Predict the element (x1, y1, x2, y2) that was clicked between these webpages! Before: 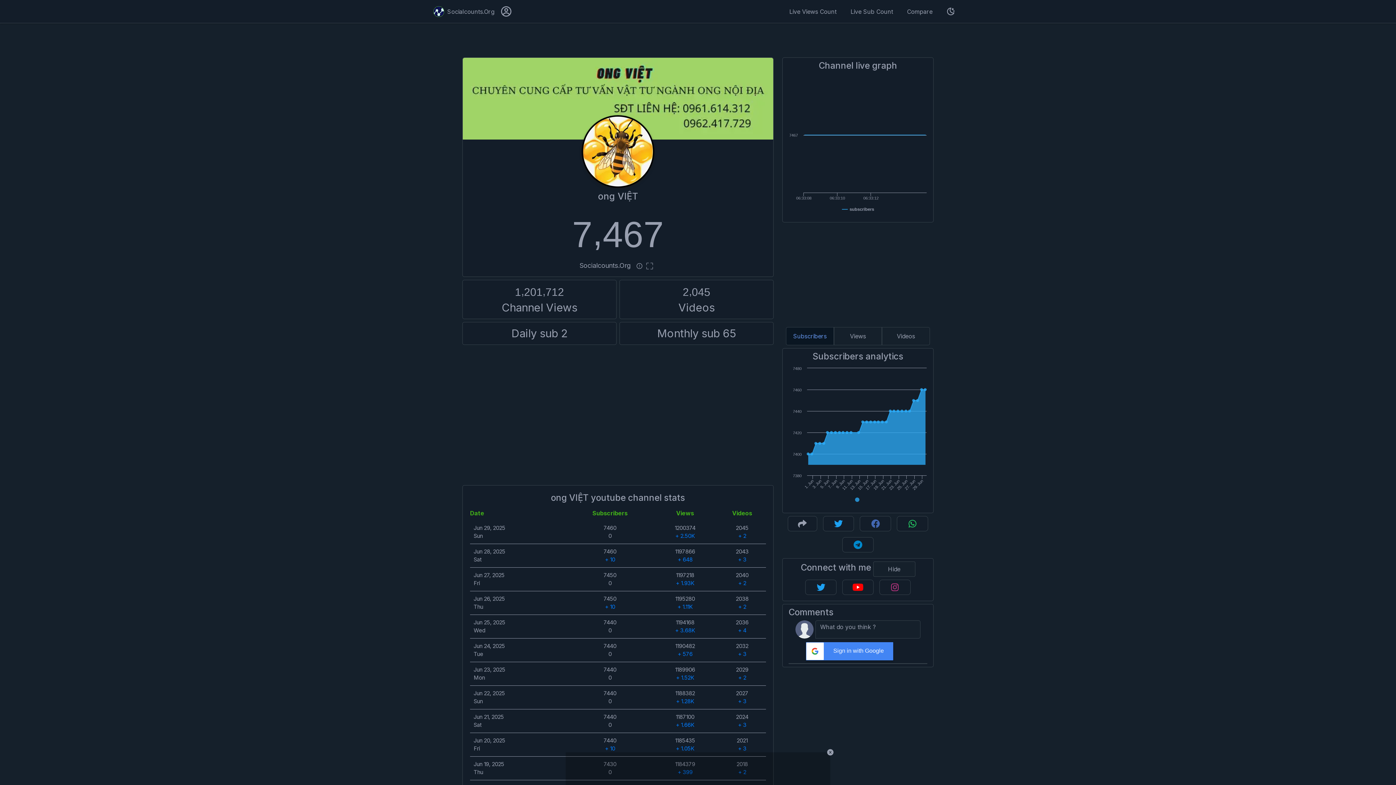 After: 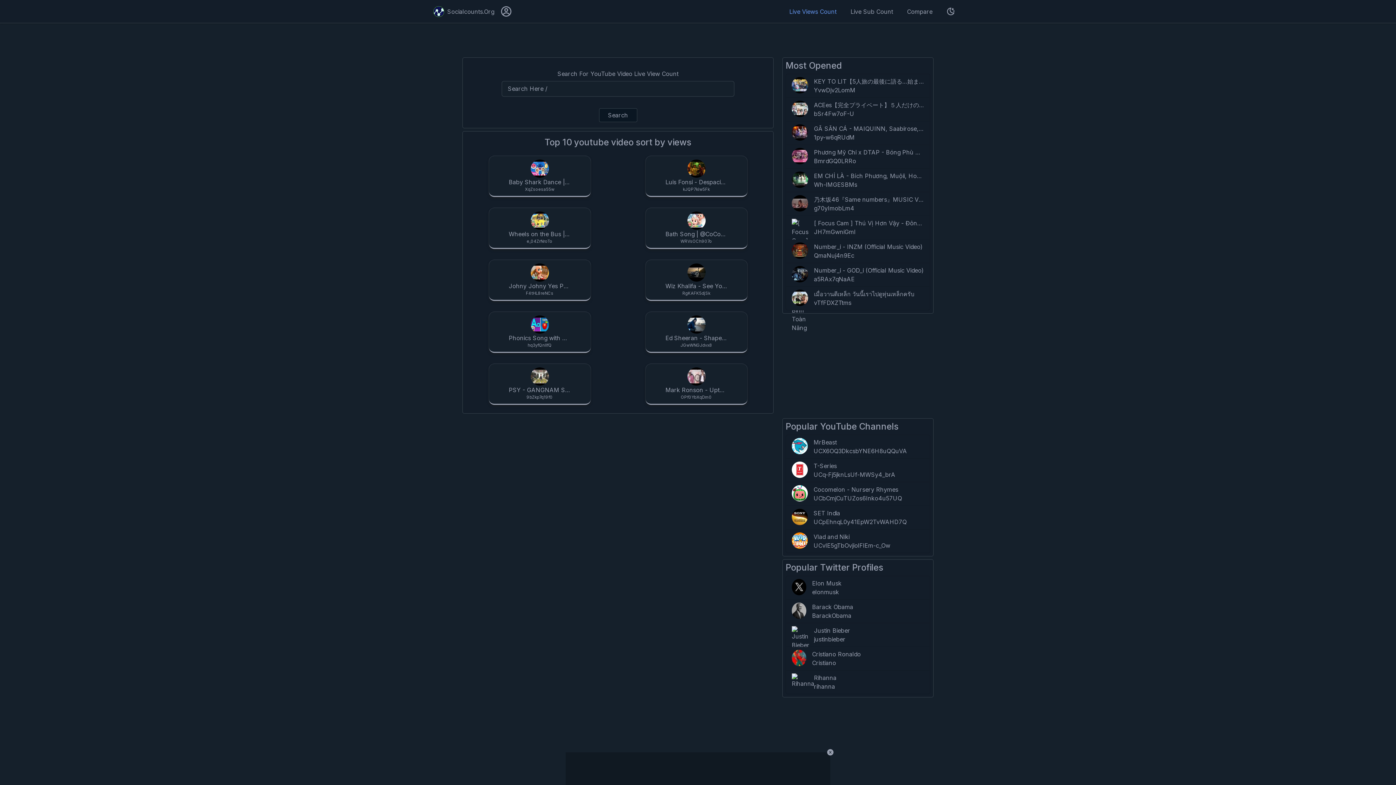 Action: bbox: (784, 4, 841, 18) label: Live Views Count